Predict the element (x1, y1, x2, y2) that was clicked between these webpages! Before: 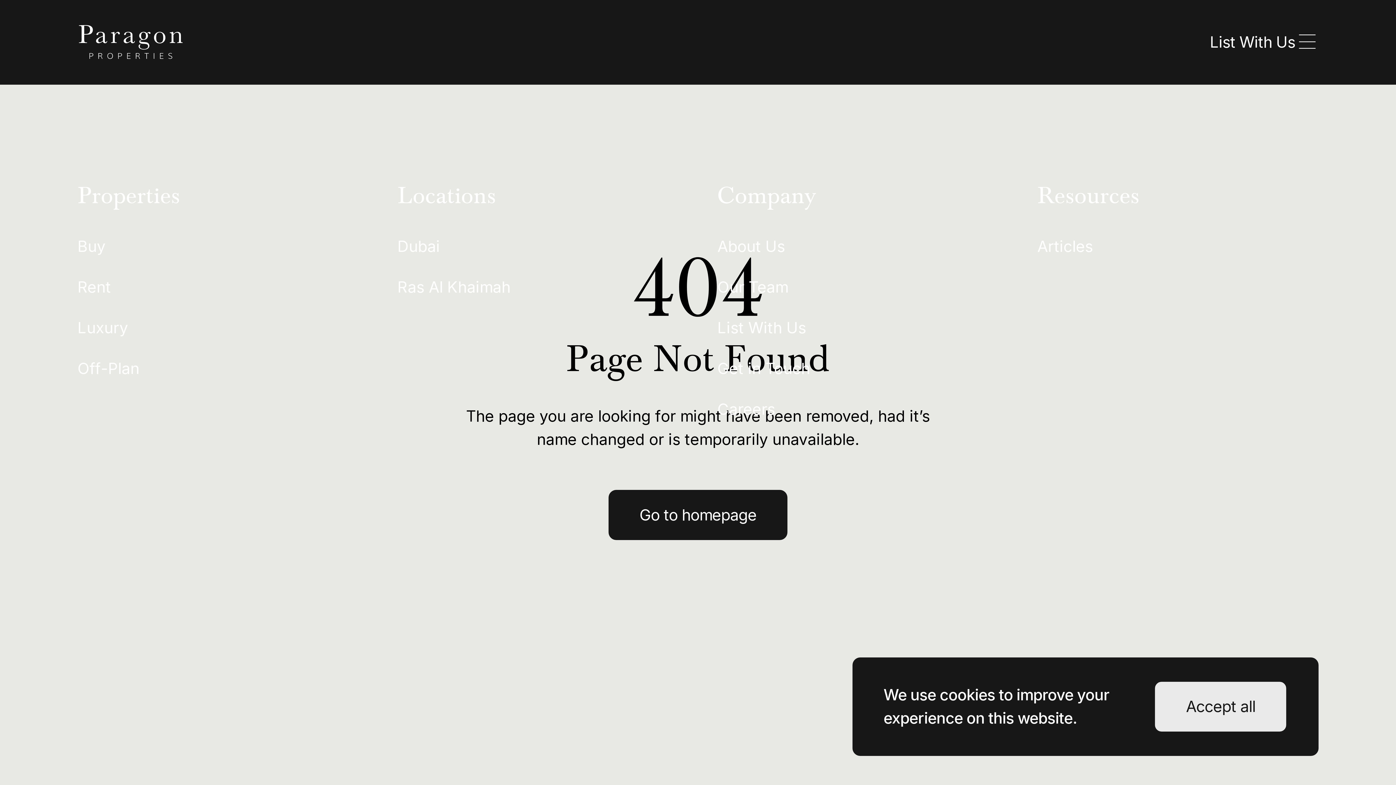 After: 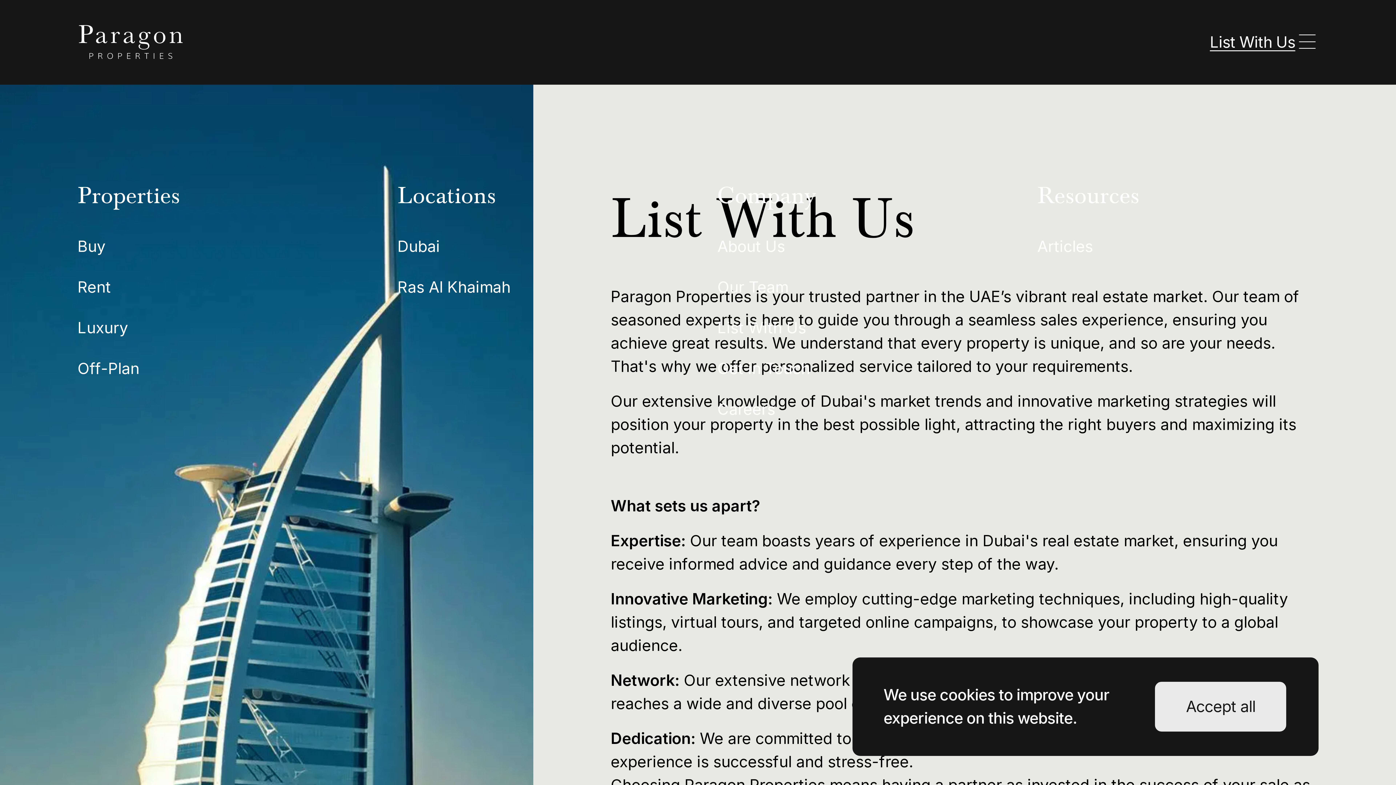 Action: bbox: (1210, 30, 1295, 53) label: List With Us